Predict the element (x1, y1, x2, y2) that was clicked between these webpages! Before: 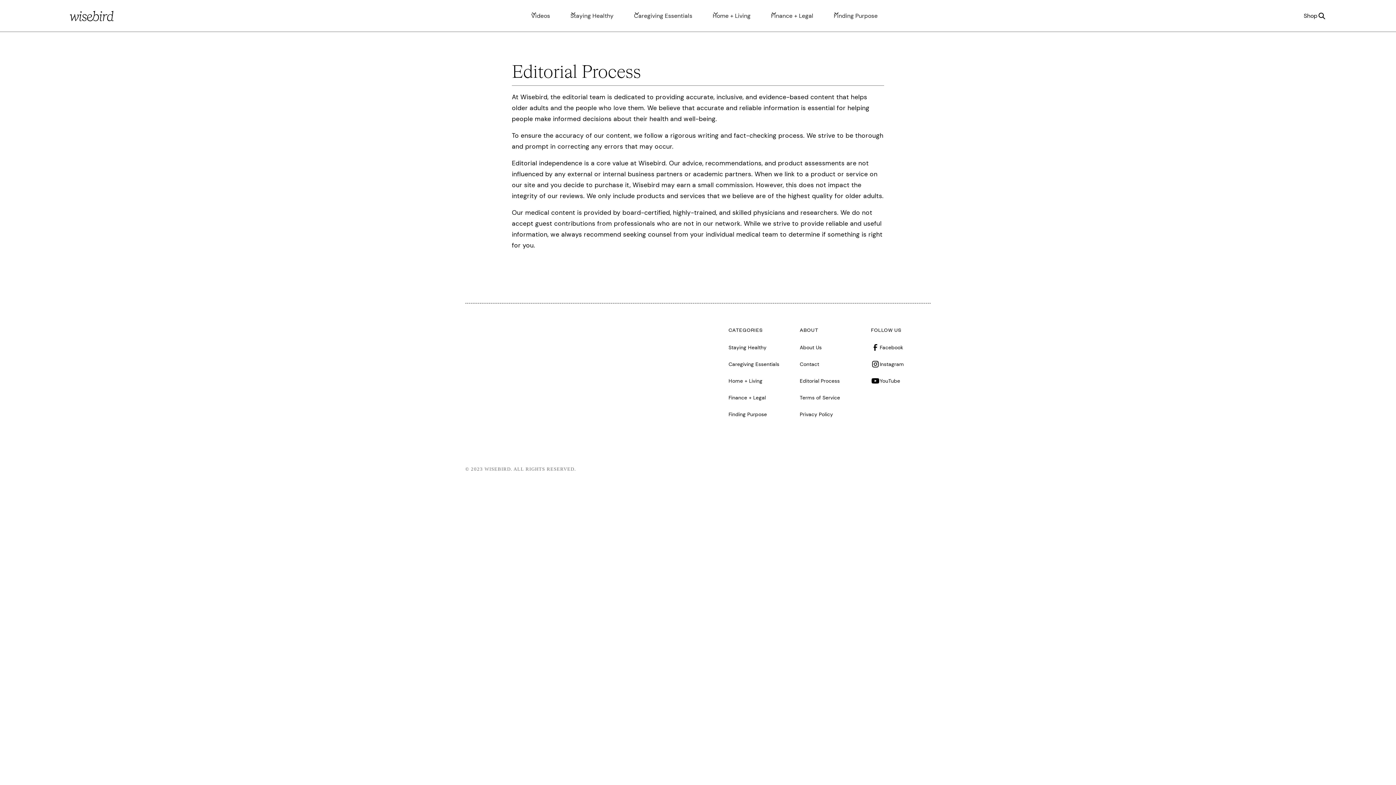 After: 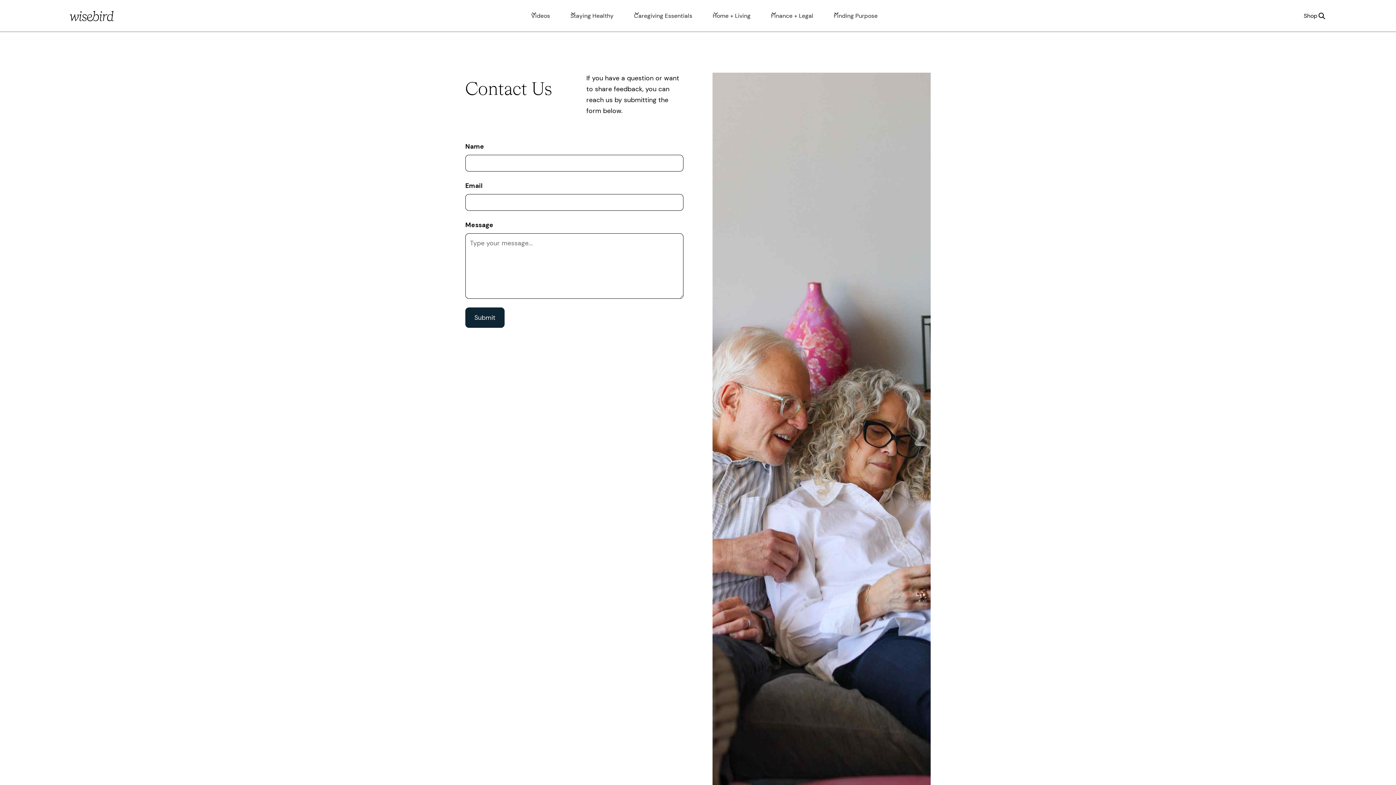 Action: bbox: (800, 356, 859, 372) label: Contact